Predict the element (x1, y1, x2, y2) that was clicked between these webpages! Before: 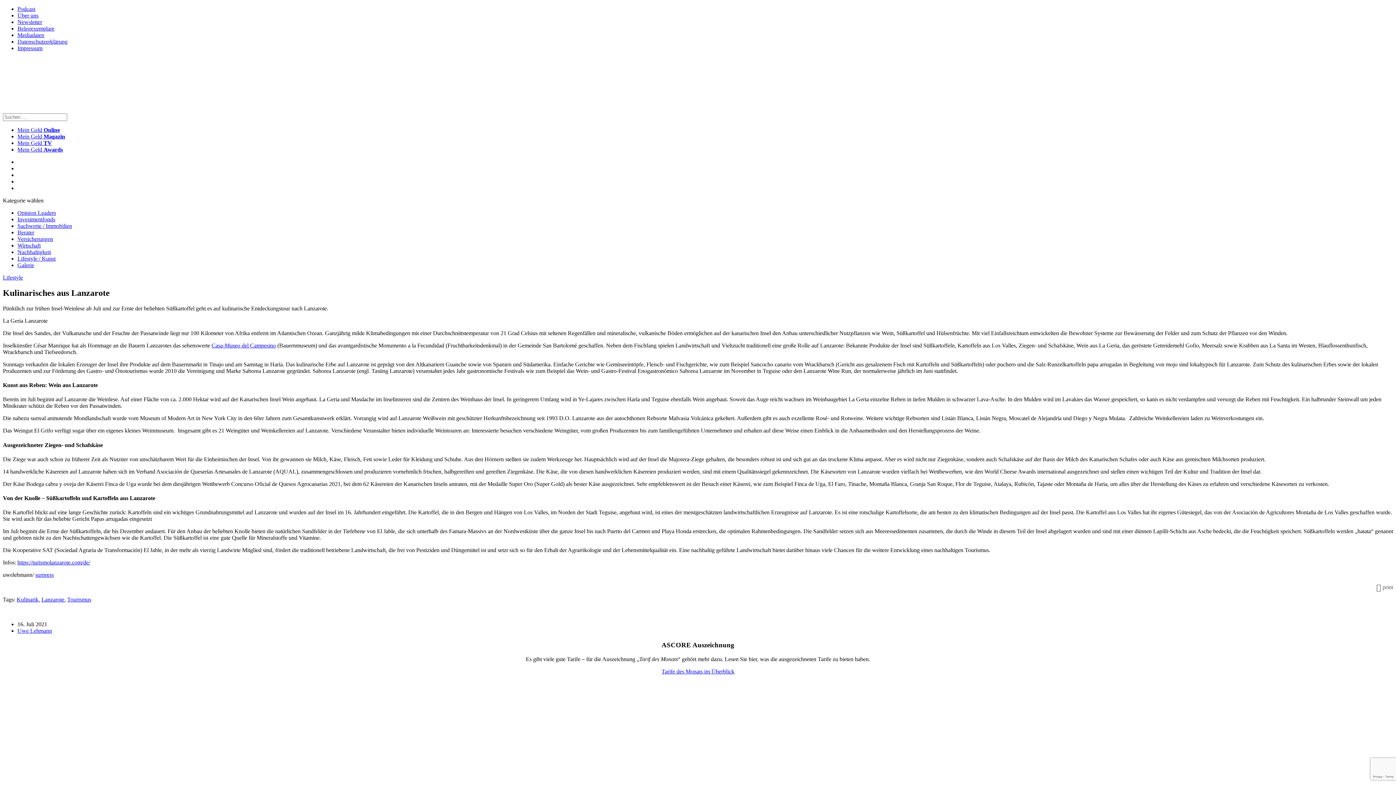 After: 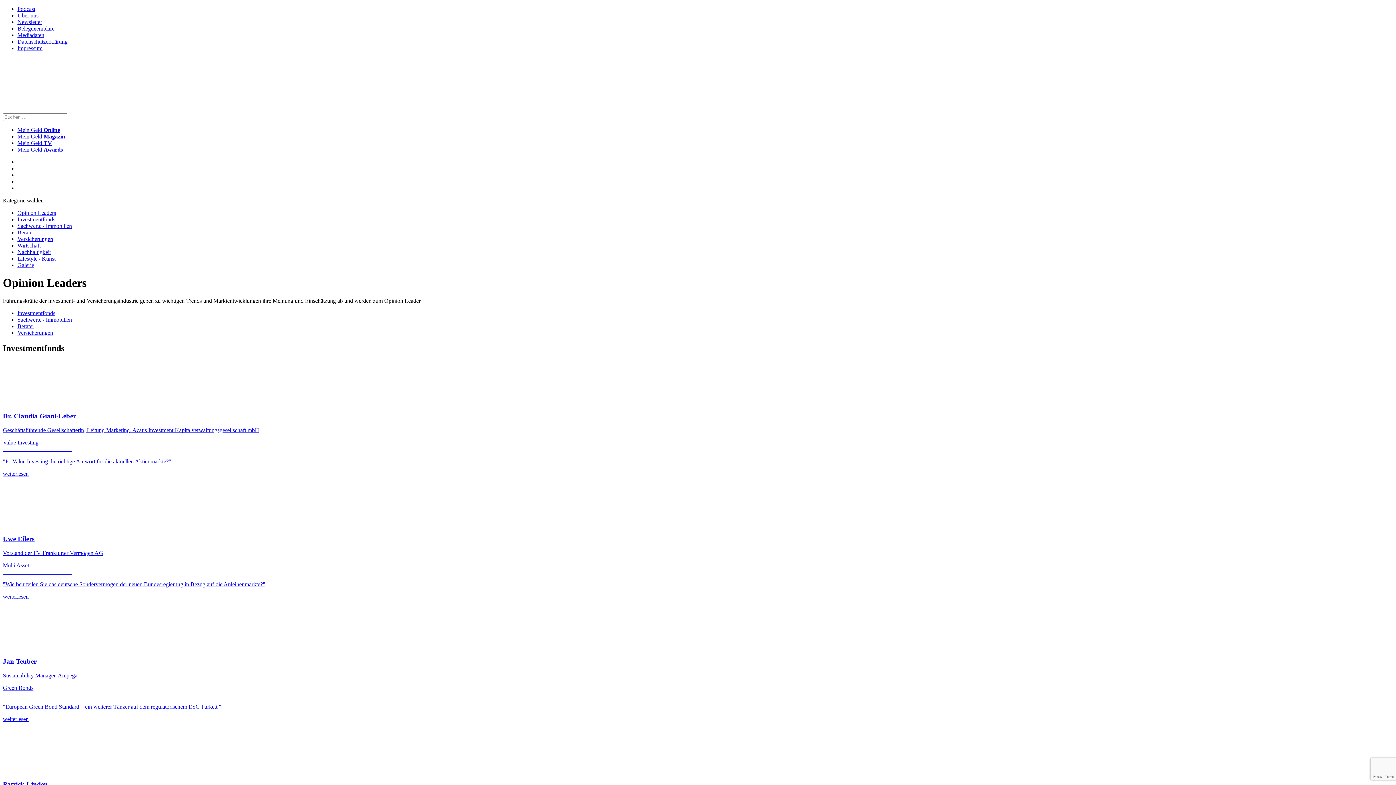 Action: label: Opinion Leaders bbox: (17, 209, 56, 216)